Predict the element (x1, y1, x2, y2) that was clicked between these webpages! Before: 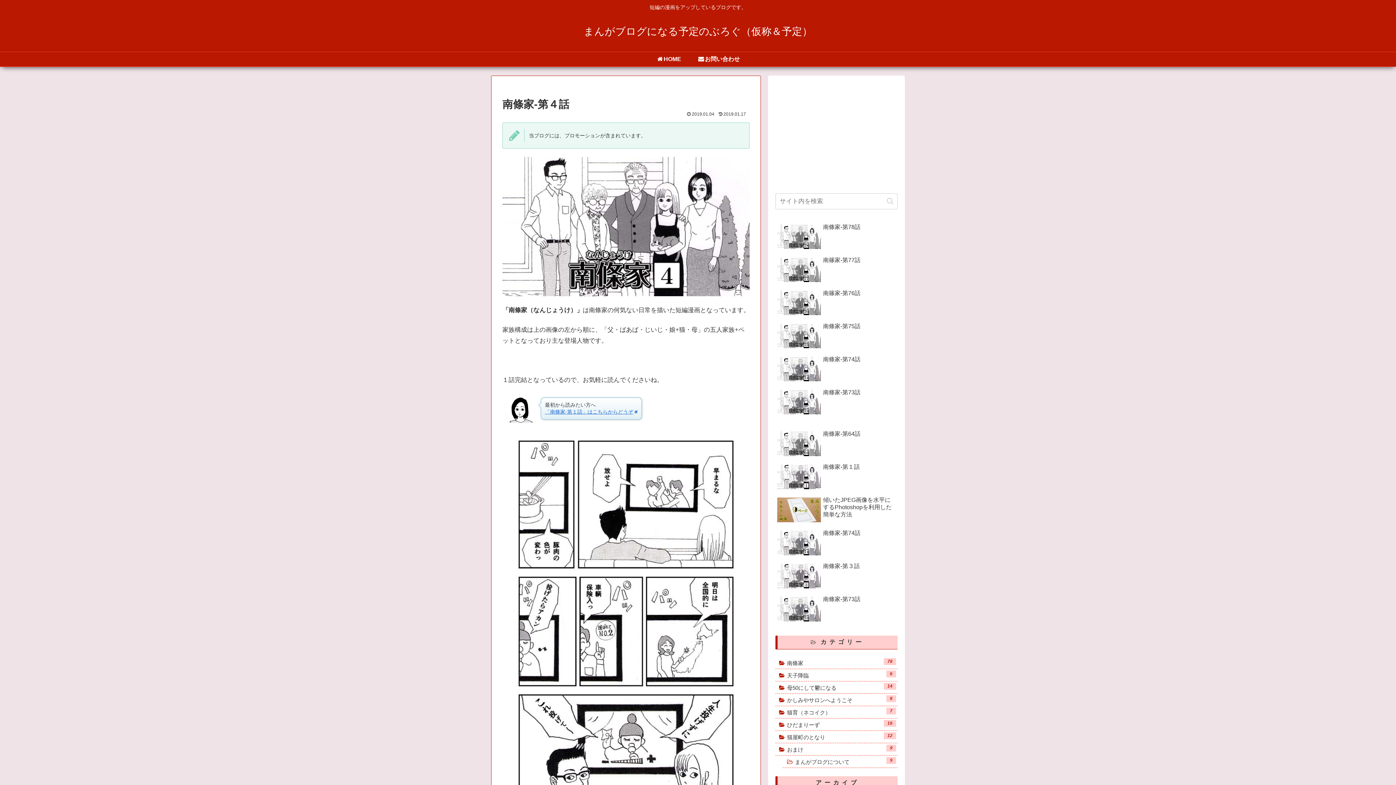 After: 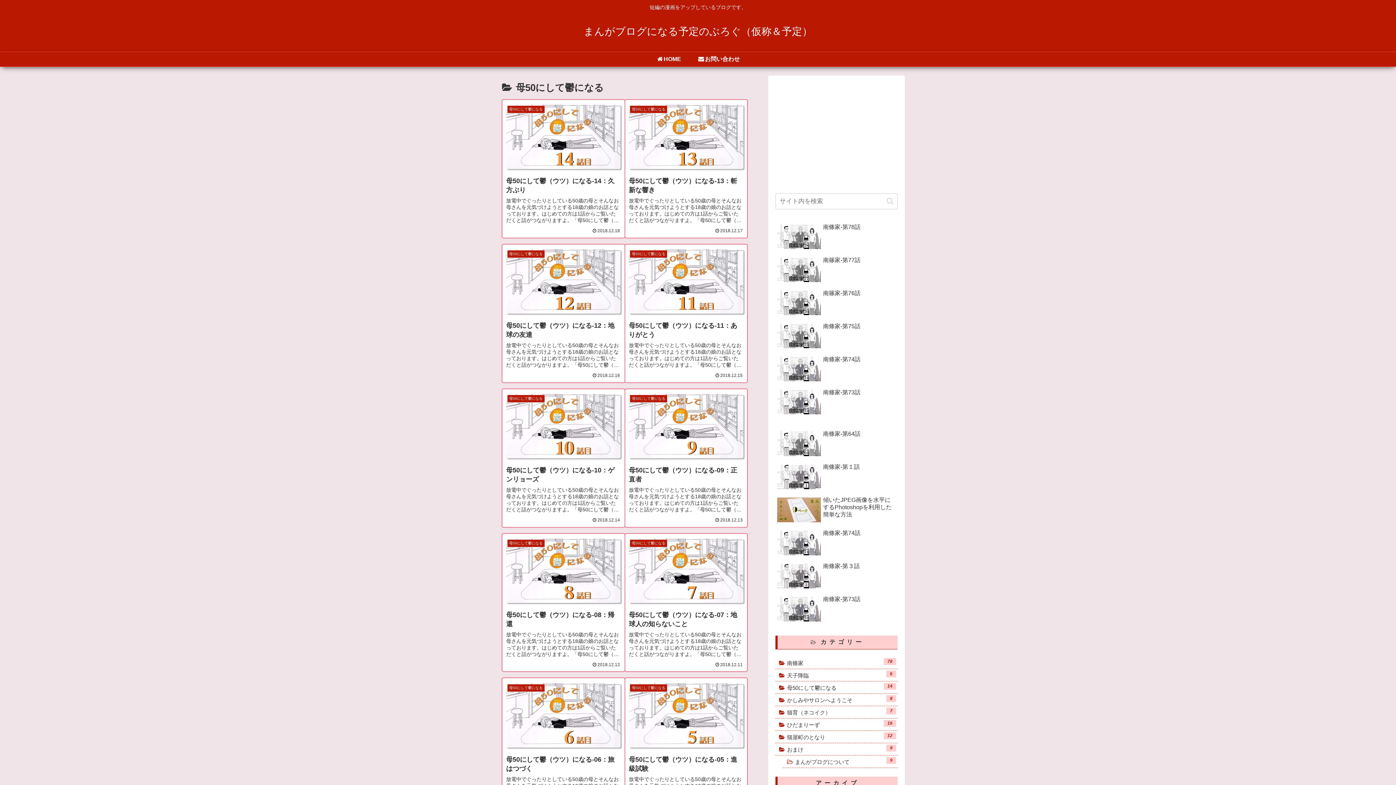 Action: bbox: (775, 681, 897, 694) label: 母50にして鬱になる
14